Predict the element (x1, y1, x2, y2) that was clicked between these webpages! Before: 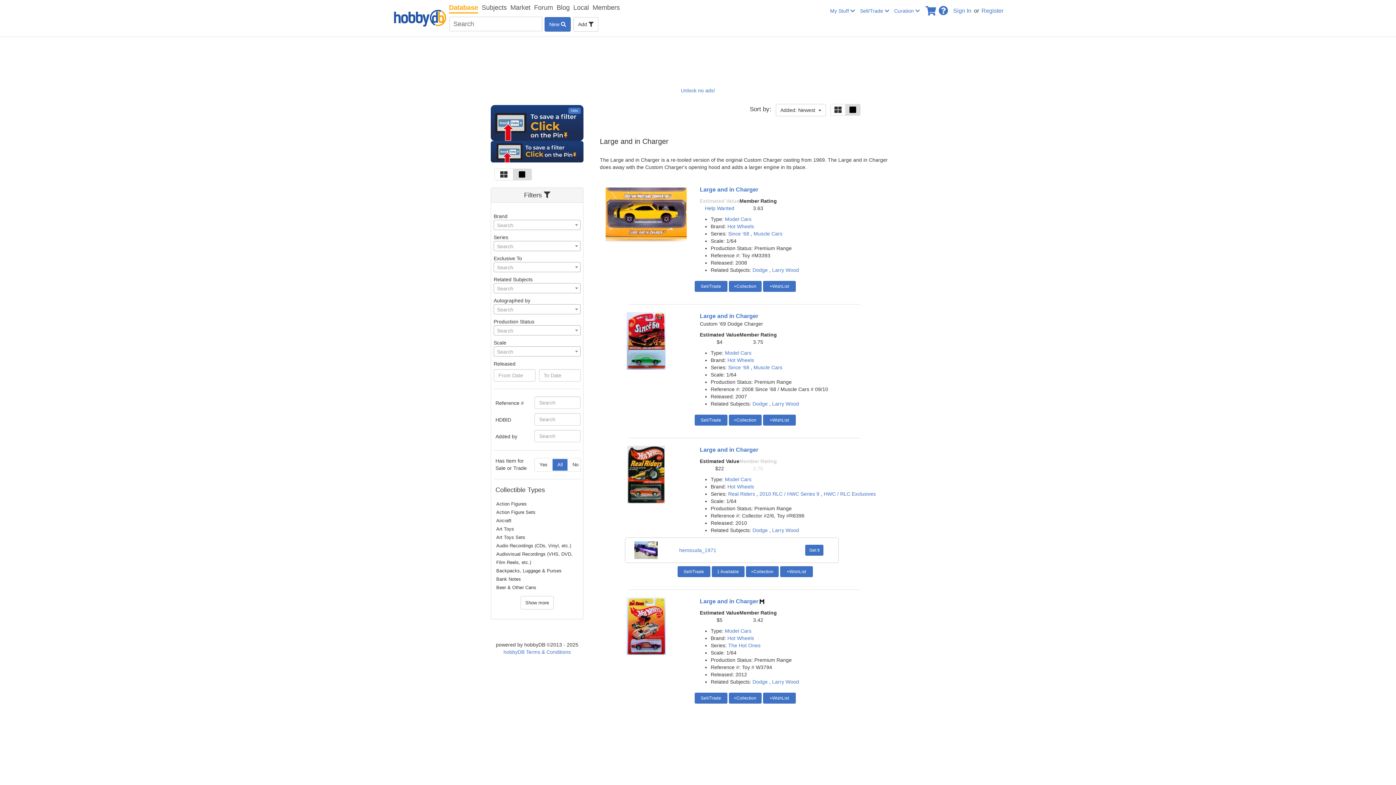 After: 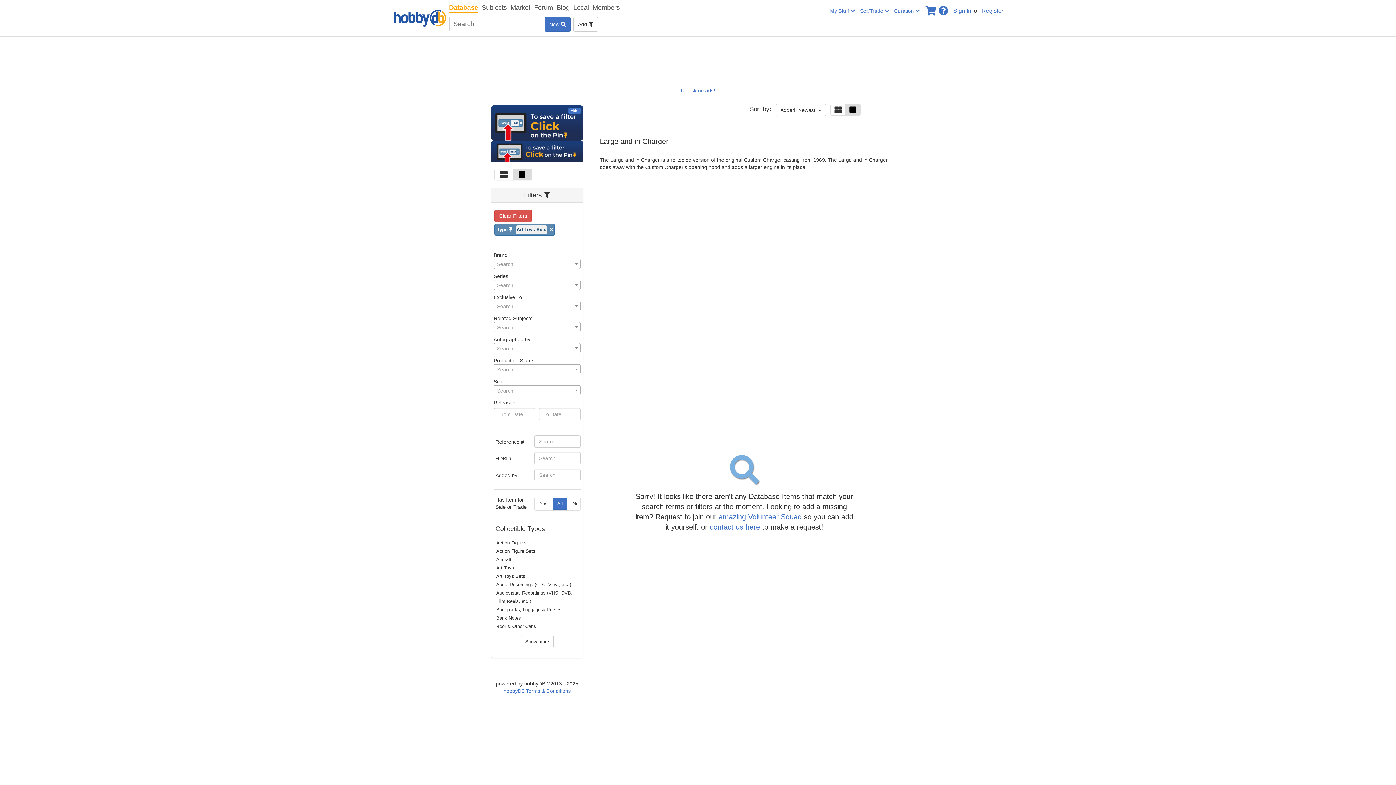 Action: bbox: (496, 534, 525, 540) label: Art Toys Sets